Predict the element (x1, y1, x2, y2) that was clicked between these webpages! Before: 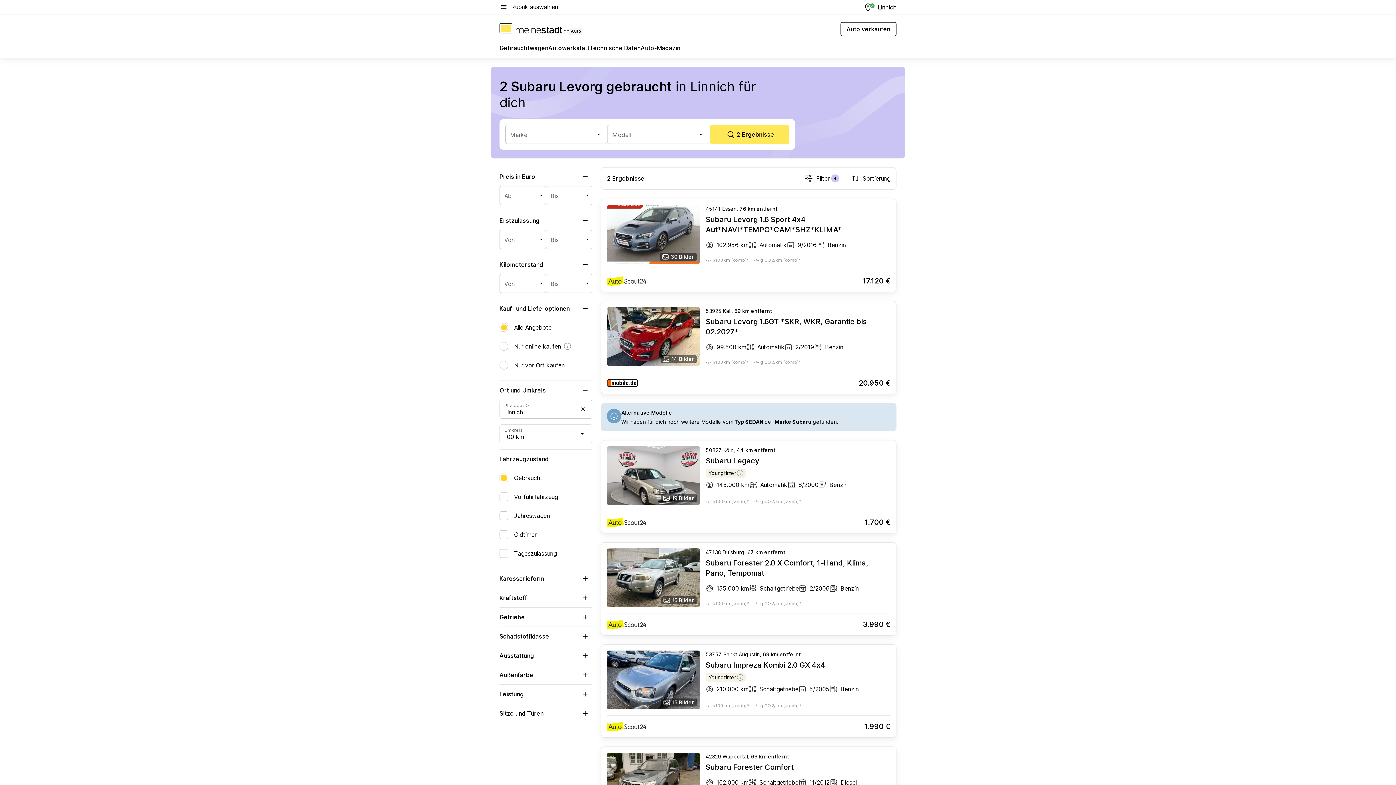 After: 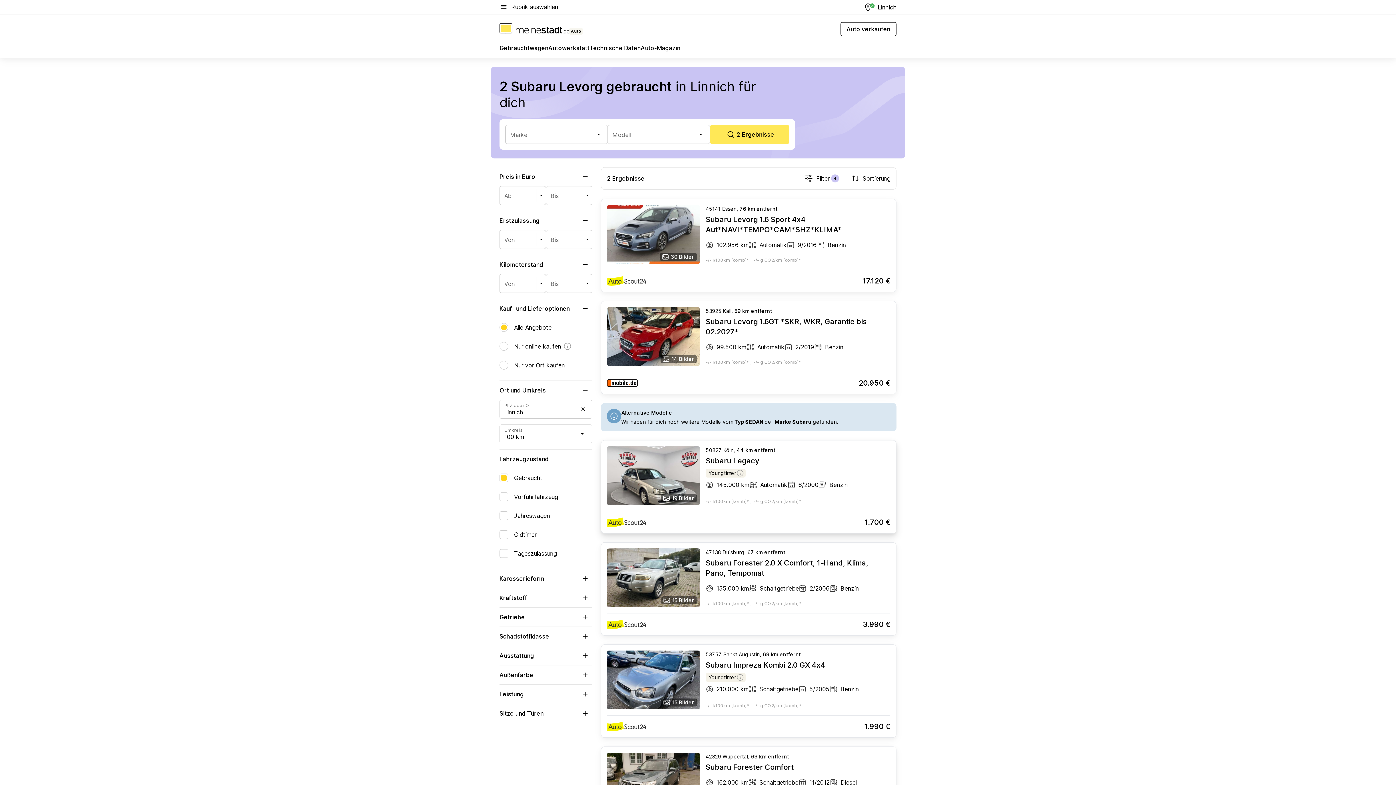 Action: label: Subaru Legacy bbox: (705, 456, 759, 465)